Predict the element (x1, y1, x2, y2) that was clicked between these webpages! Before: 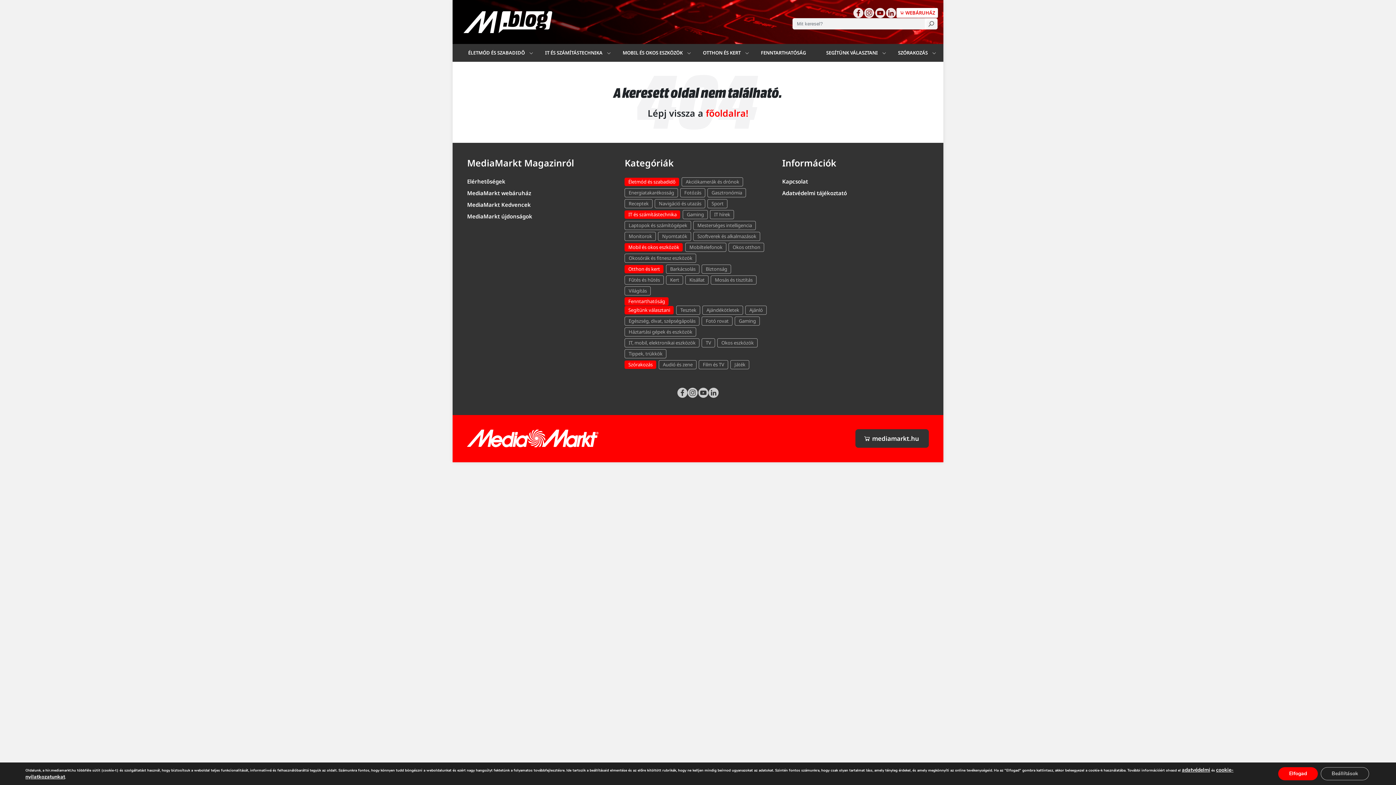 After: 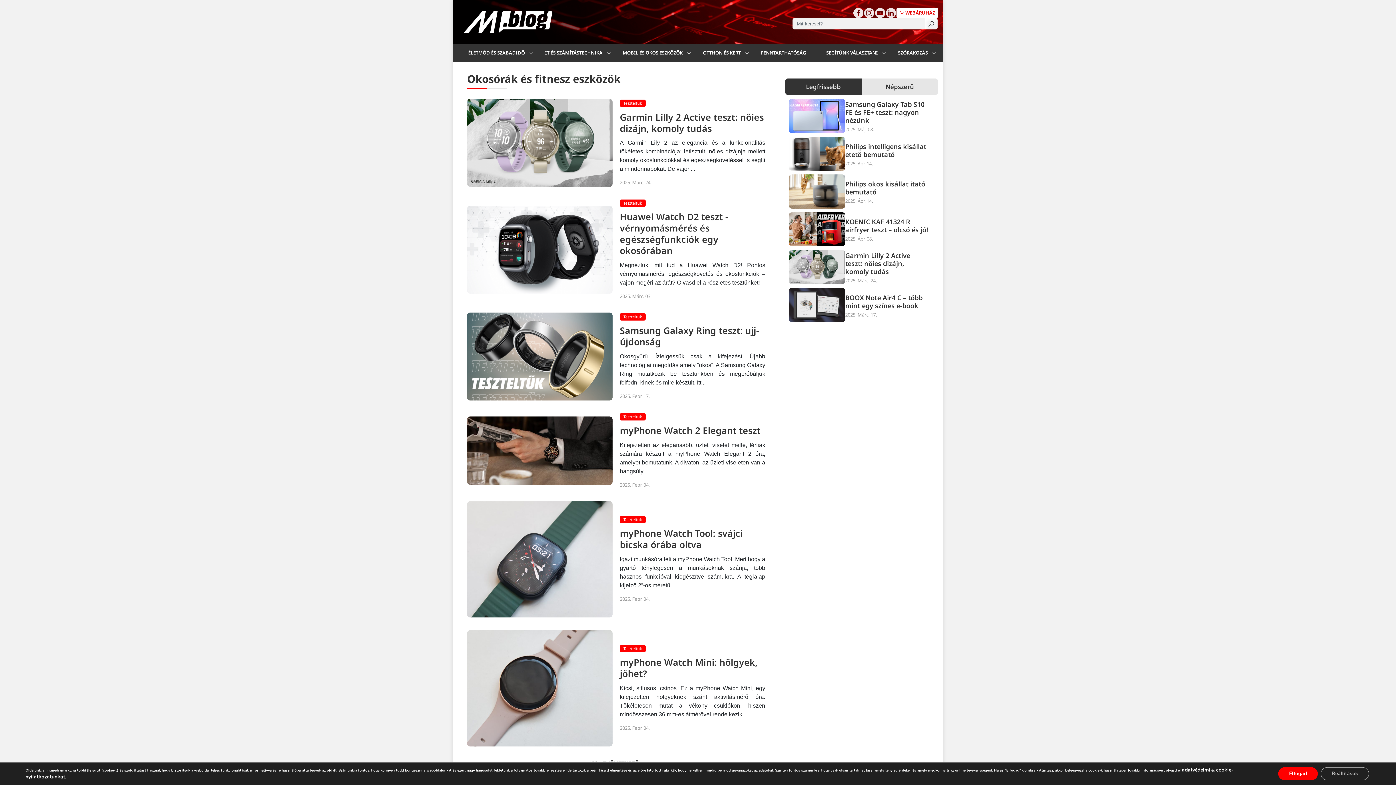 Action: label: Okosórák és fitnesz eszközök bbox: (624, 253, 696, 262)